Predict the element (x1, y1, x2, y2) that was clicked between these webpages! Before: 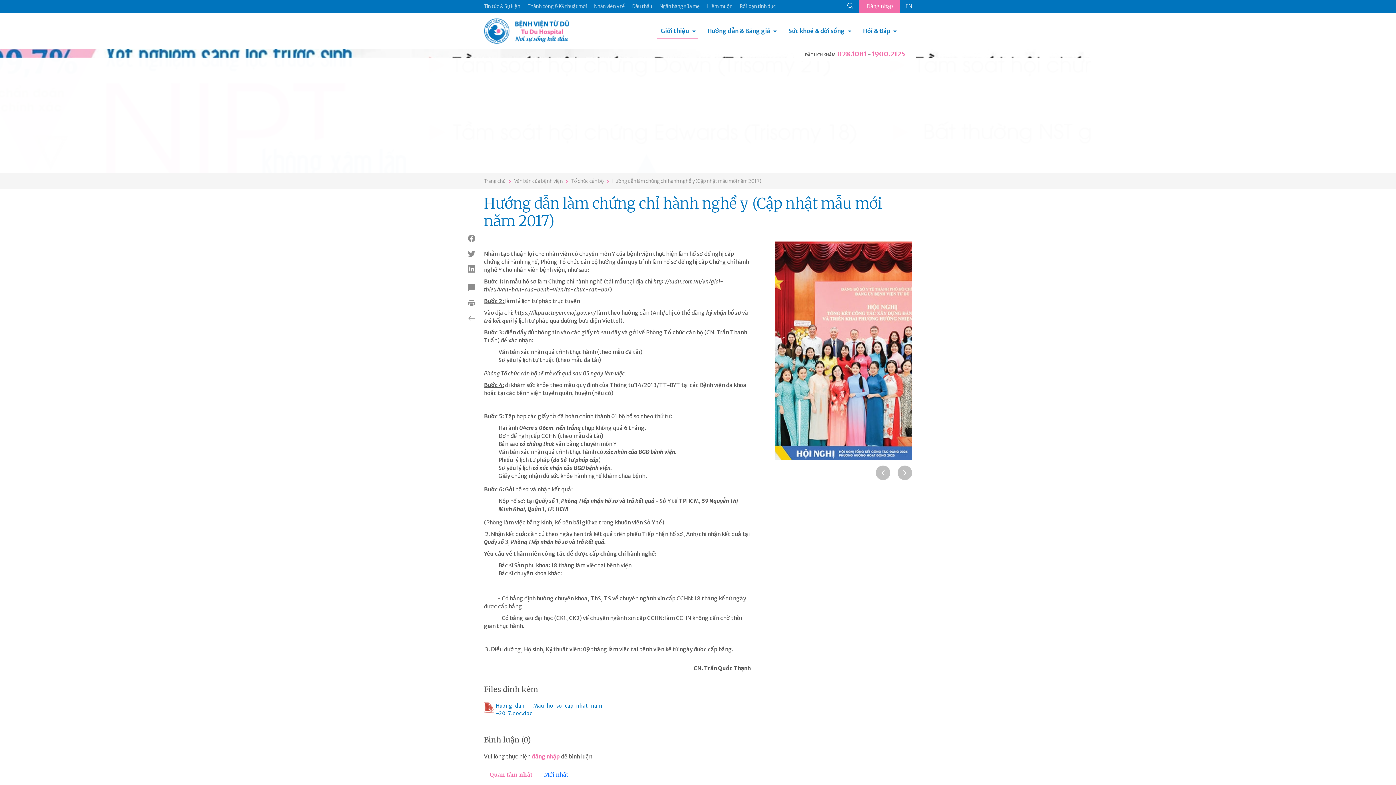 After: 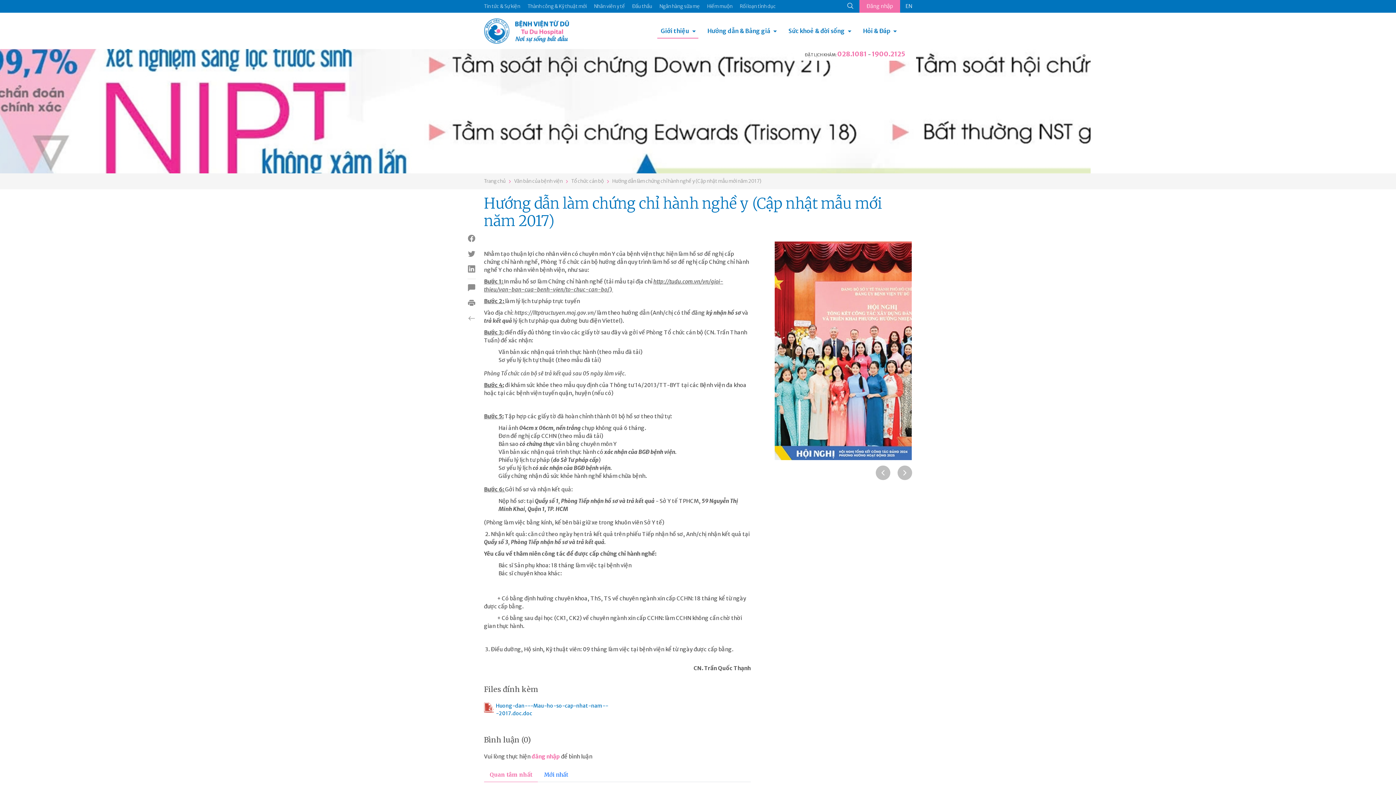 Action: label: Hướng dẫn làm chứng chỉ hành nghề y (Cập nhật mẫu mới năm 2017) bbox: (612, 178, 761, 184)